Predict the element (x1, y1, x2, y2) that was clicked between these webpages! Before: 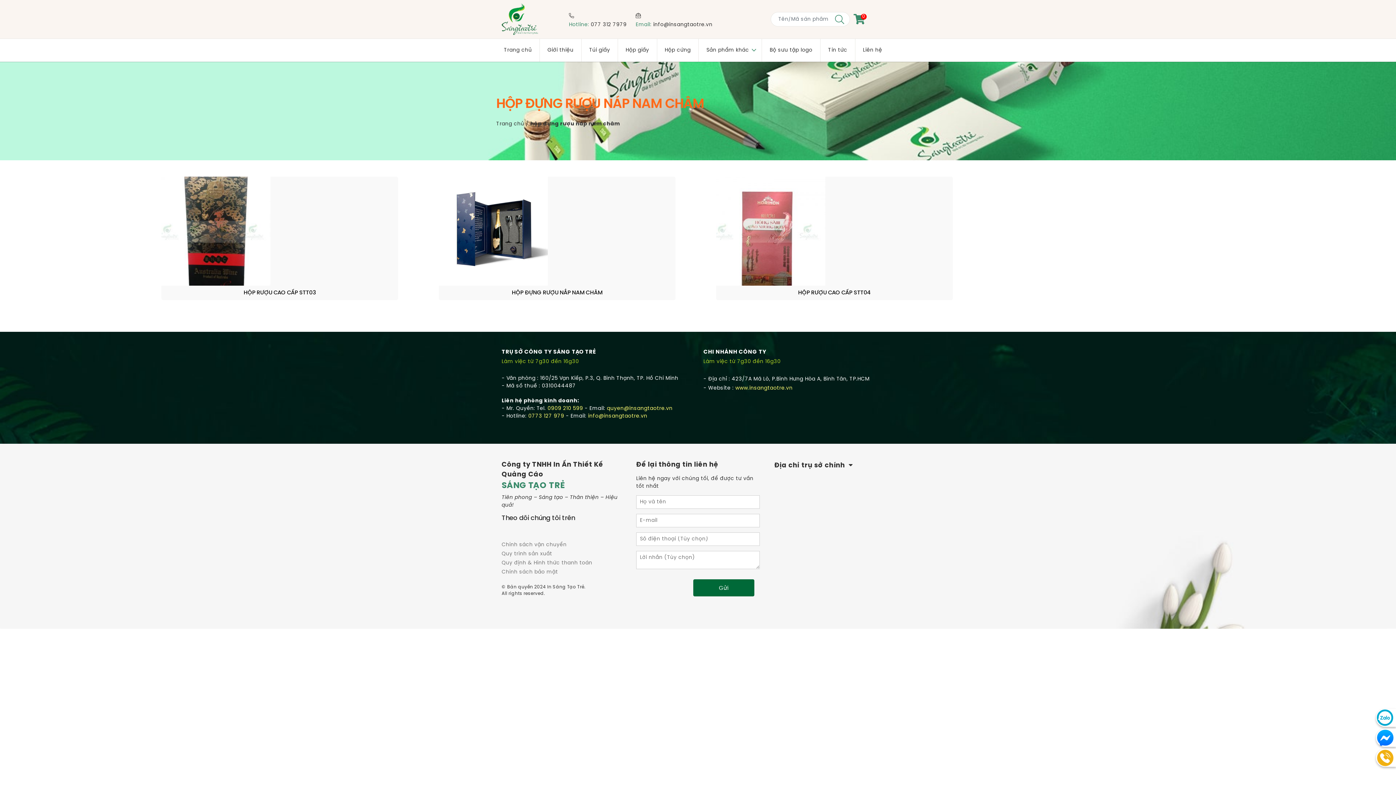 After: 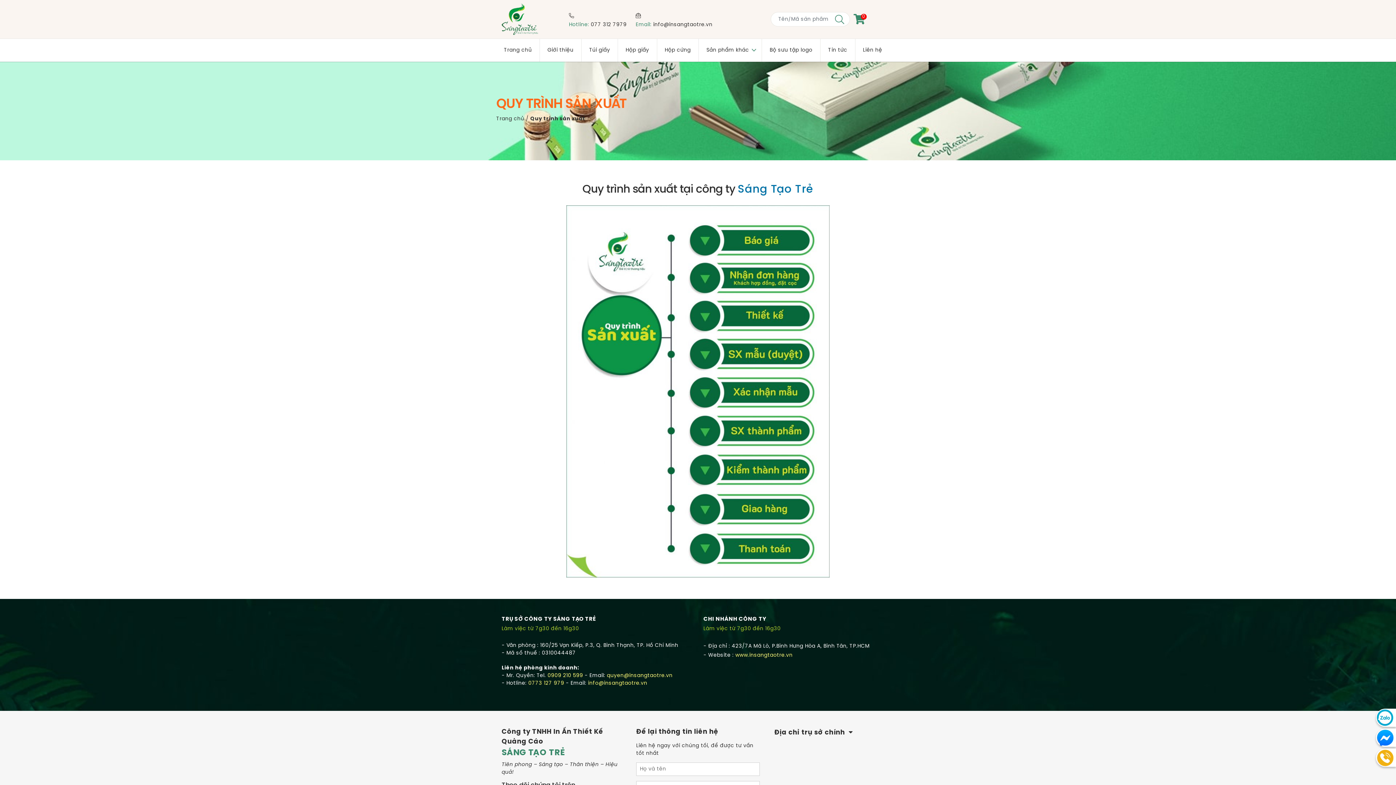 Action: bbox: (501, 551, 552, 557) label: Quy trình sản xuất